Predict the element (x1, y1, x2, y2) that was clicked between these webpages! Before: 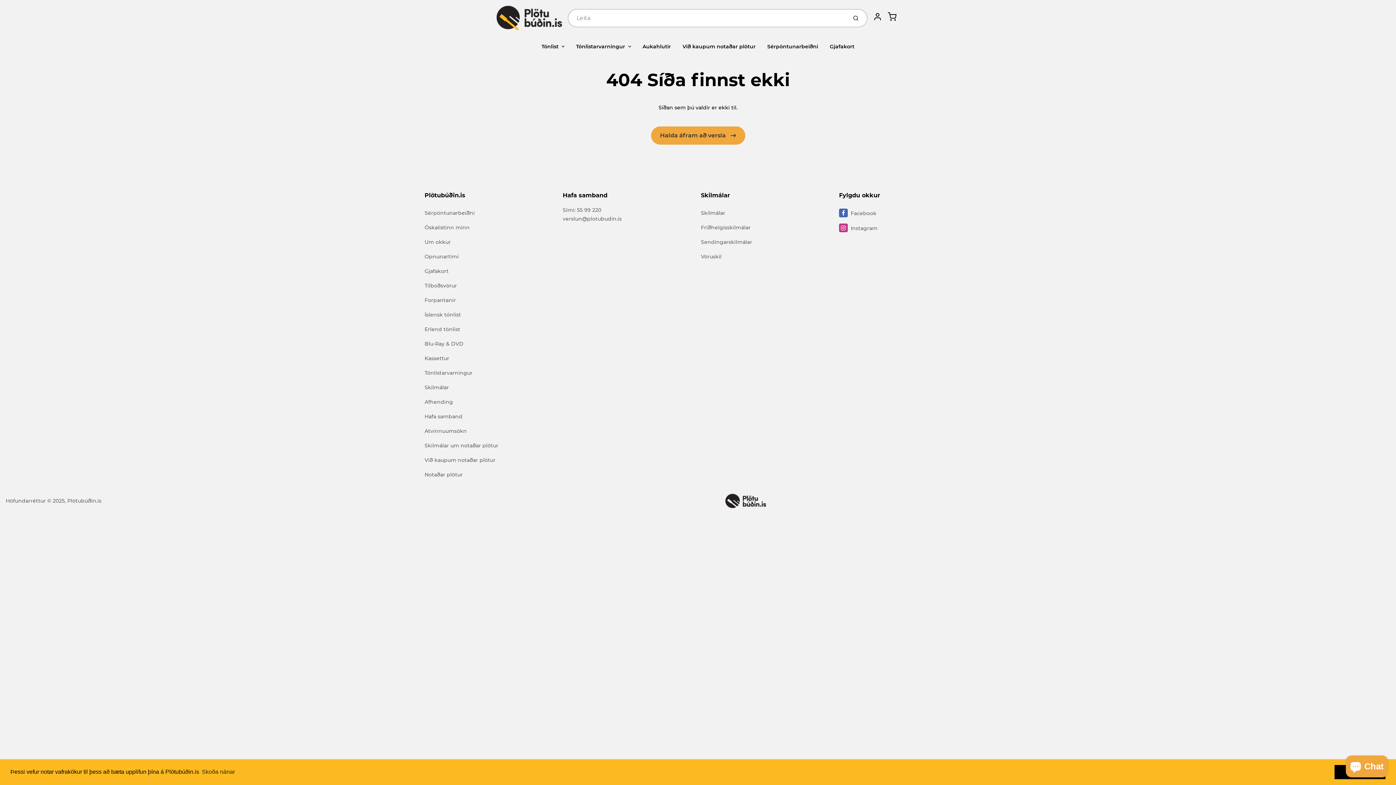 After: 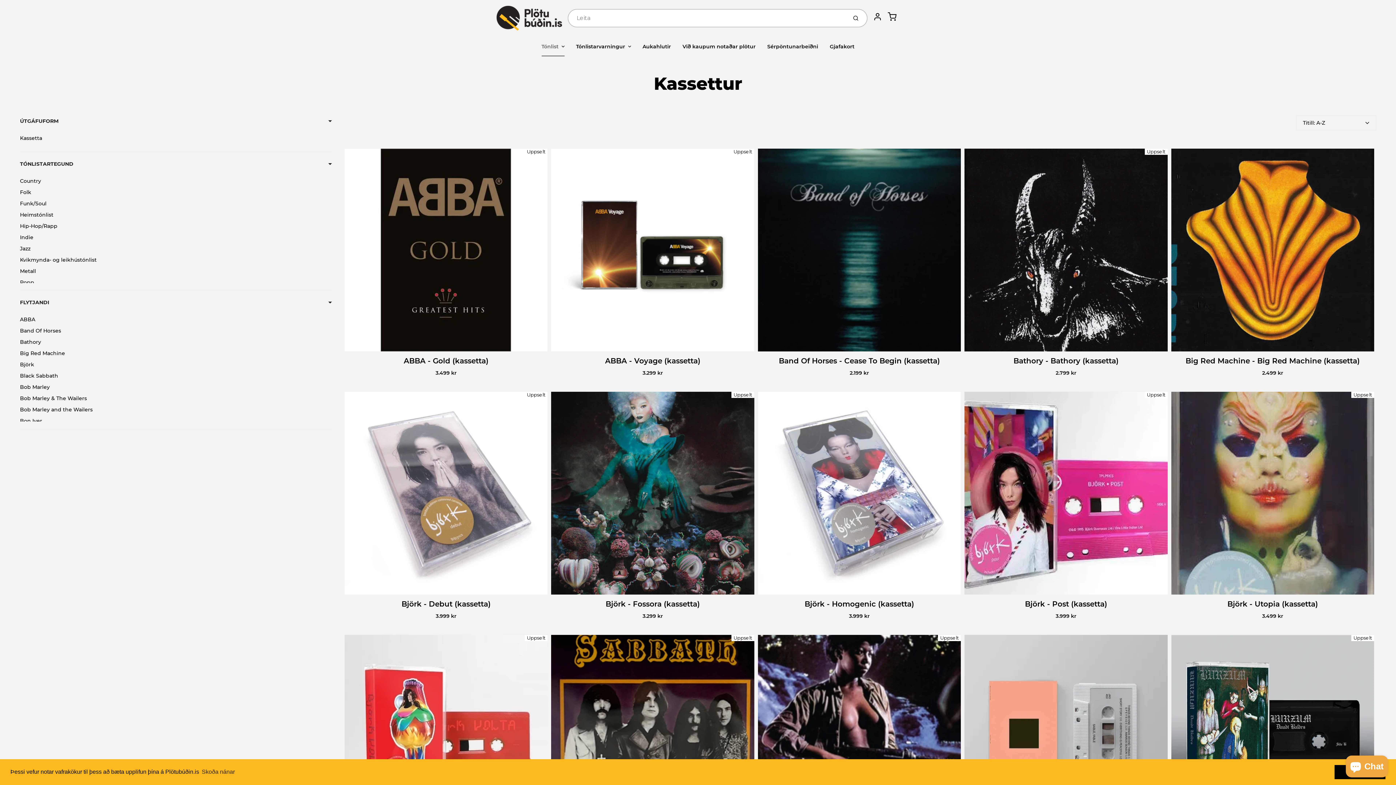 Action: bbox: (424, 351, 557, 365) label: Kassettur